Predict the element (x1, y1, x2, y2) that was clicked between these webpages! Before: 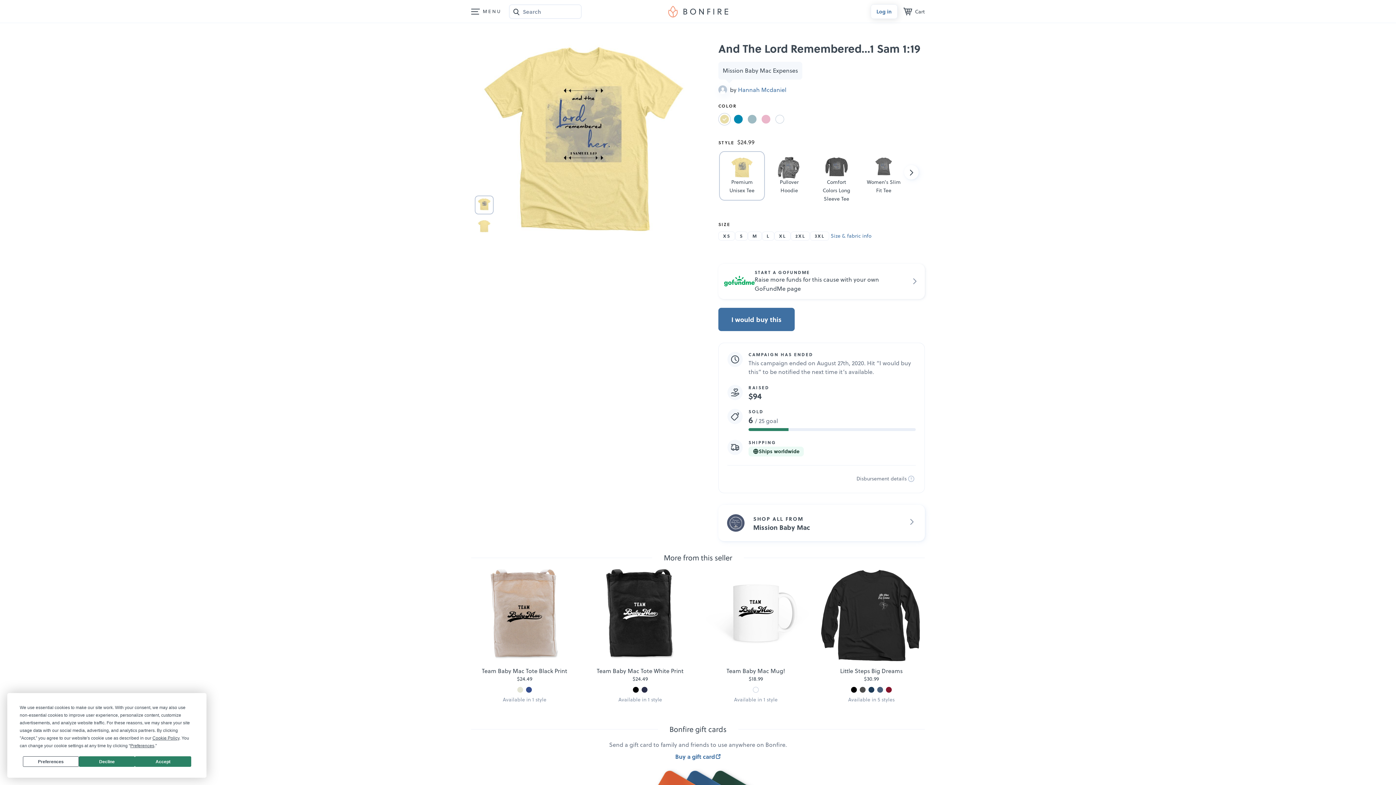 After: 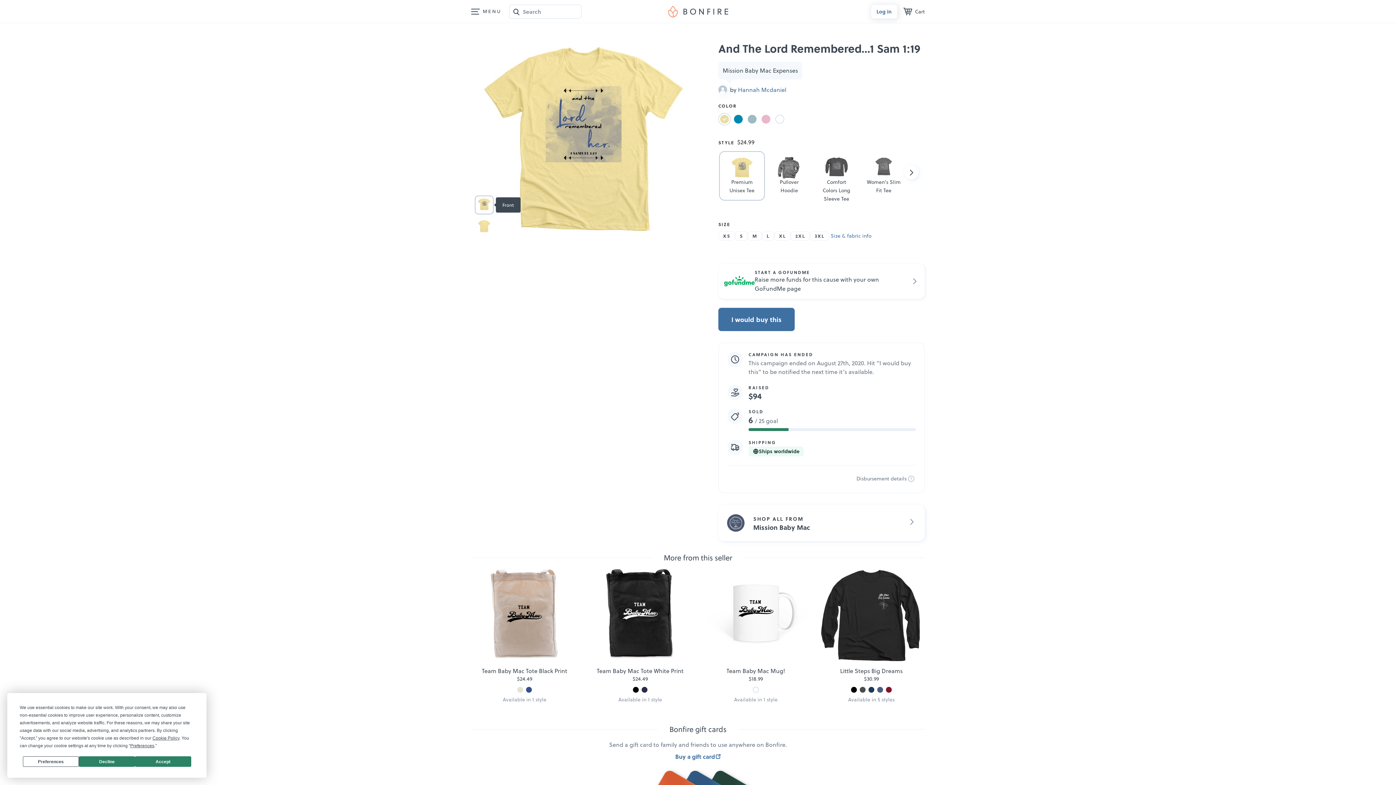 Action: bbox: (475, 196, 493, 213)